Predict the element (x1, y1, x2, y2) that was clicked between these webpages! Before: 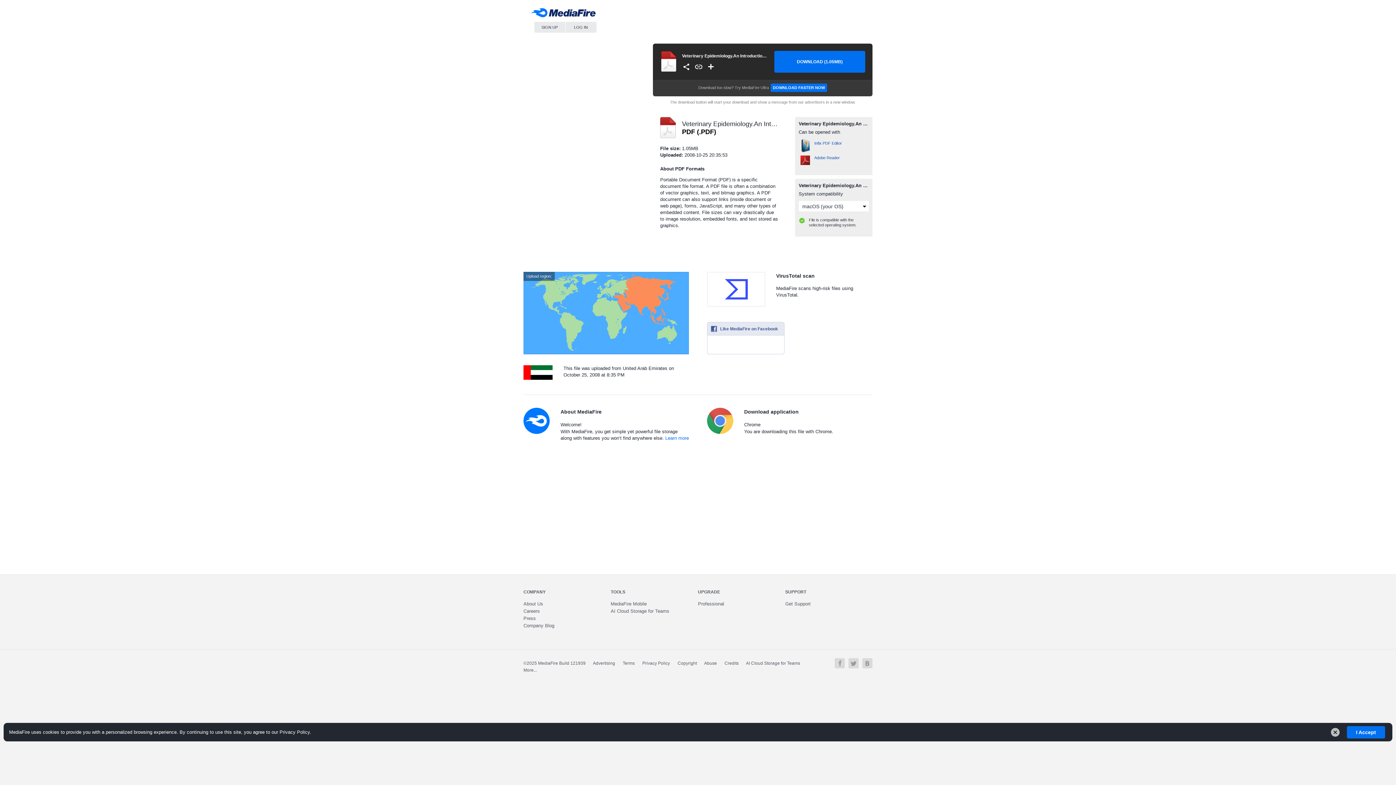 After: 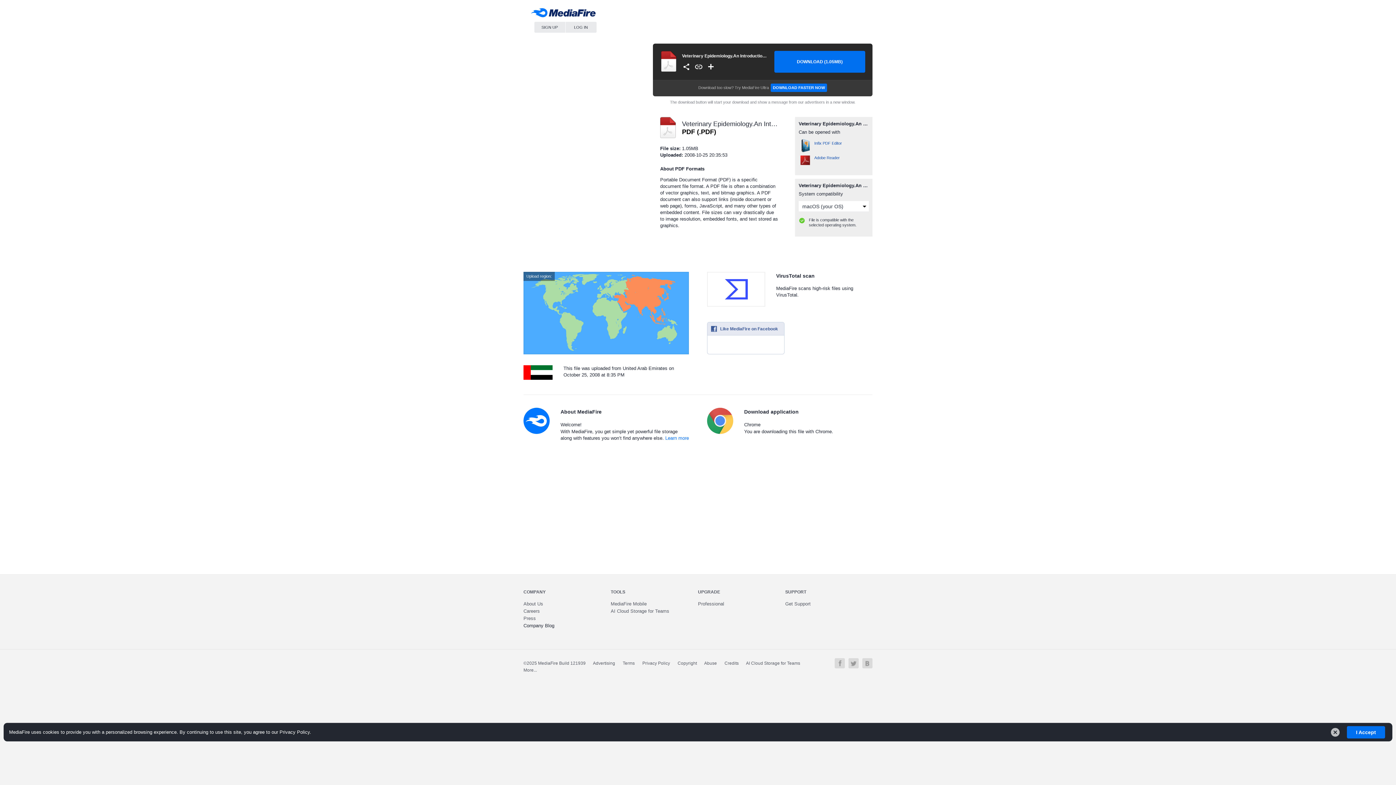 Action: bbox: (523, 623, 554, 628) label: Company Blog